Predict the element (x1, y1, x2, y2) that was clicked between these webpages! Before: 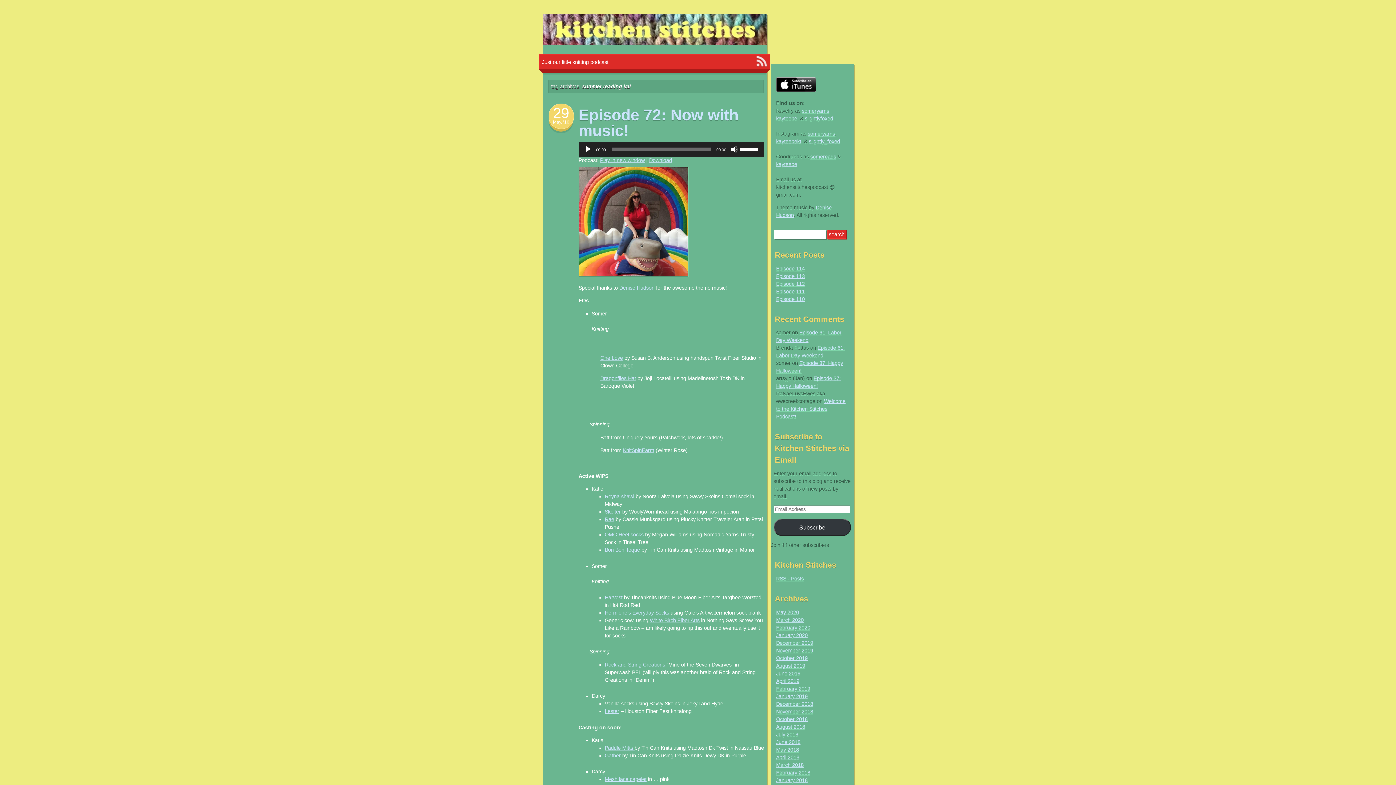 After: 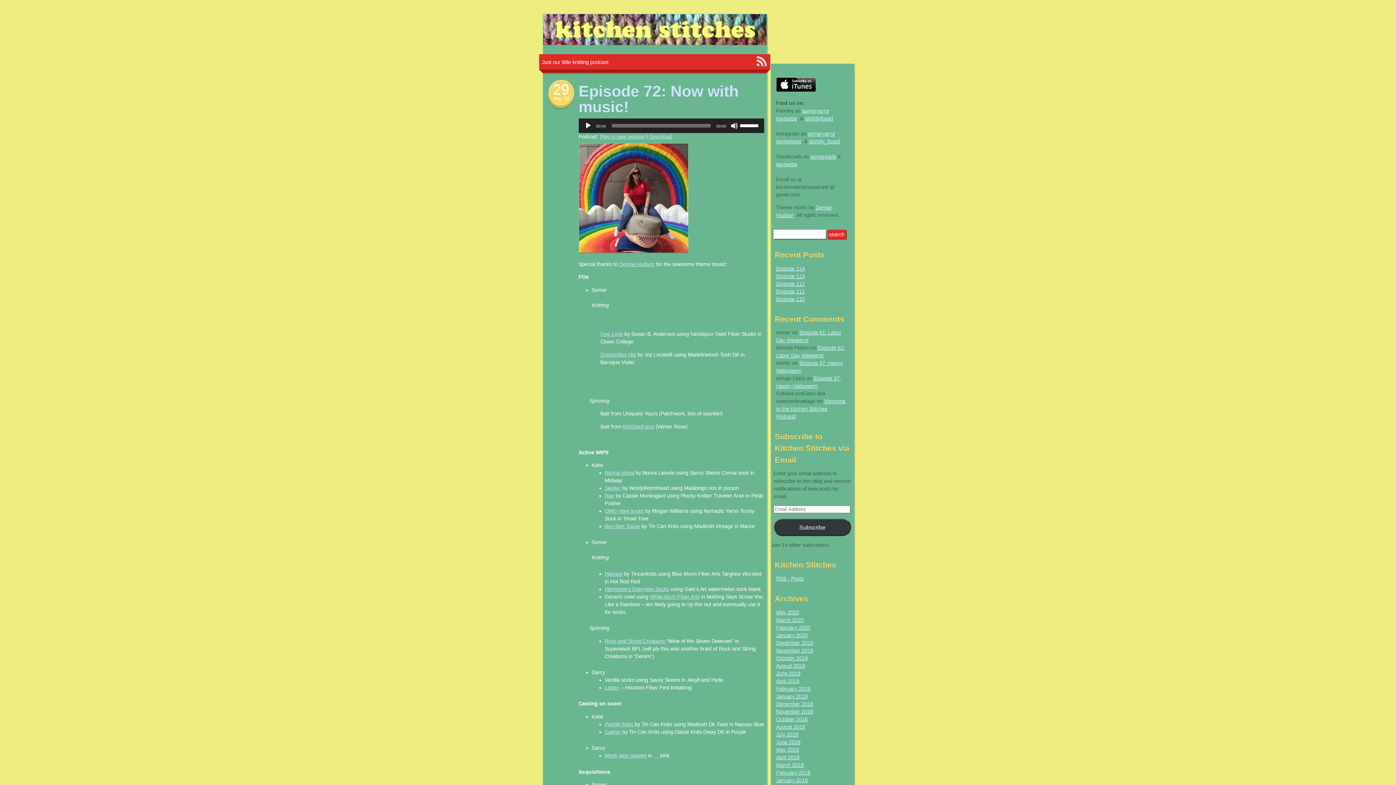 Action: label: Episode 72: Now with music! bbox: (578, 106, 738, 139)